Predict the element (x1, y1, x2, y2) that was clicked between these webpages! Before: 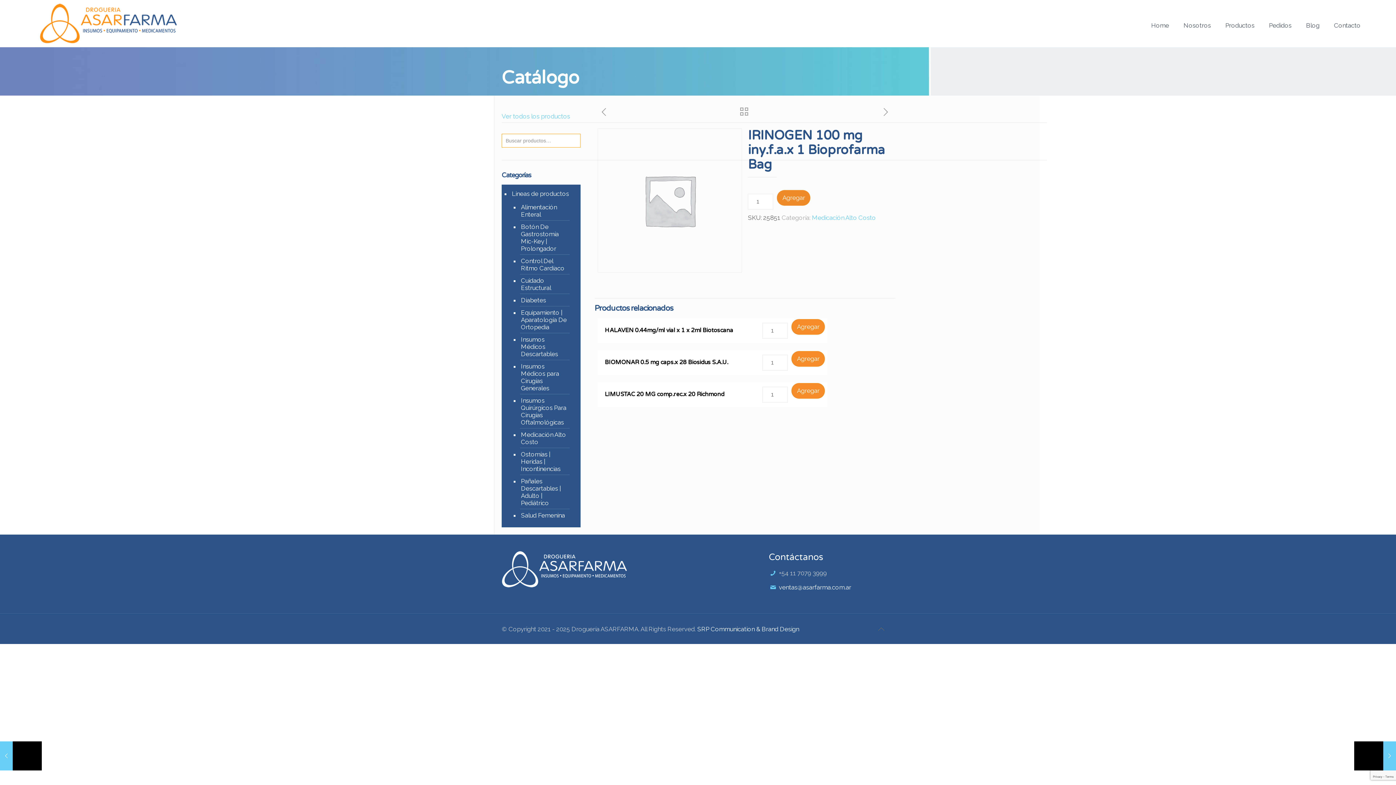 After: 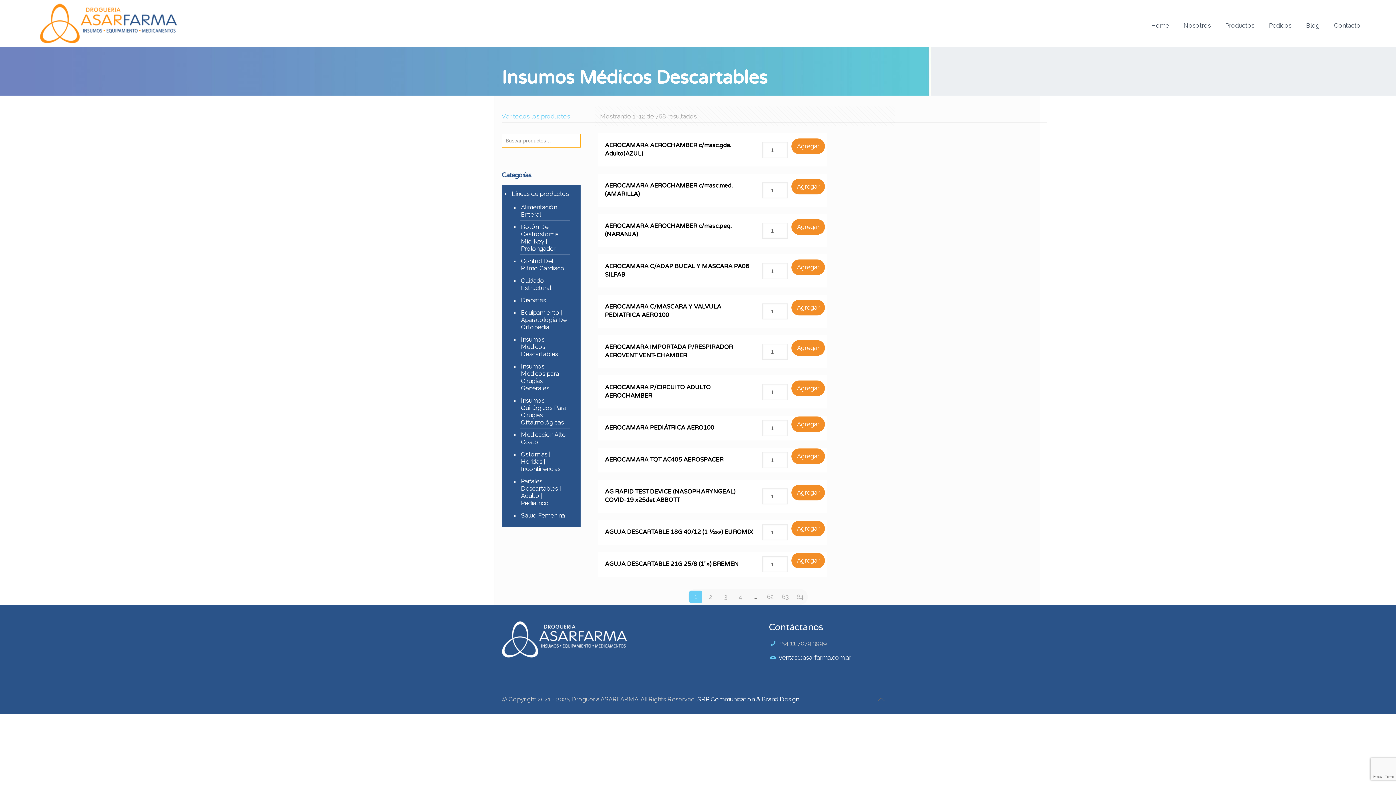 Action: bbox: (520, 333, 569, 360) label: Insumos Médicos Descartables